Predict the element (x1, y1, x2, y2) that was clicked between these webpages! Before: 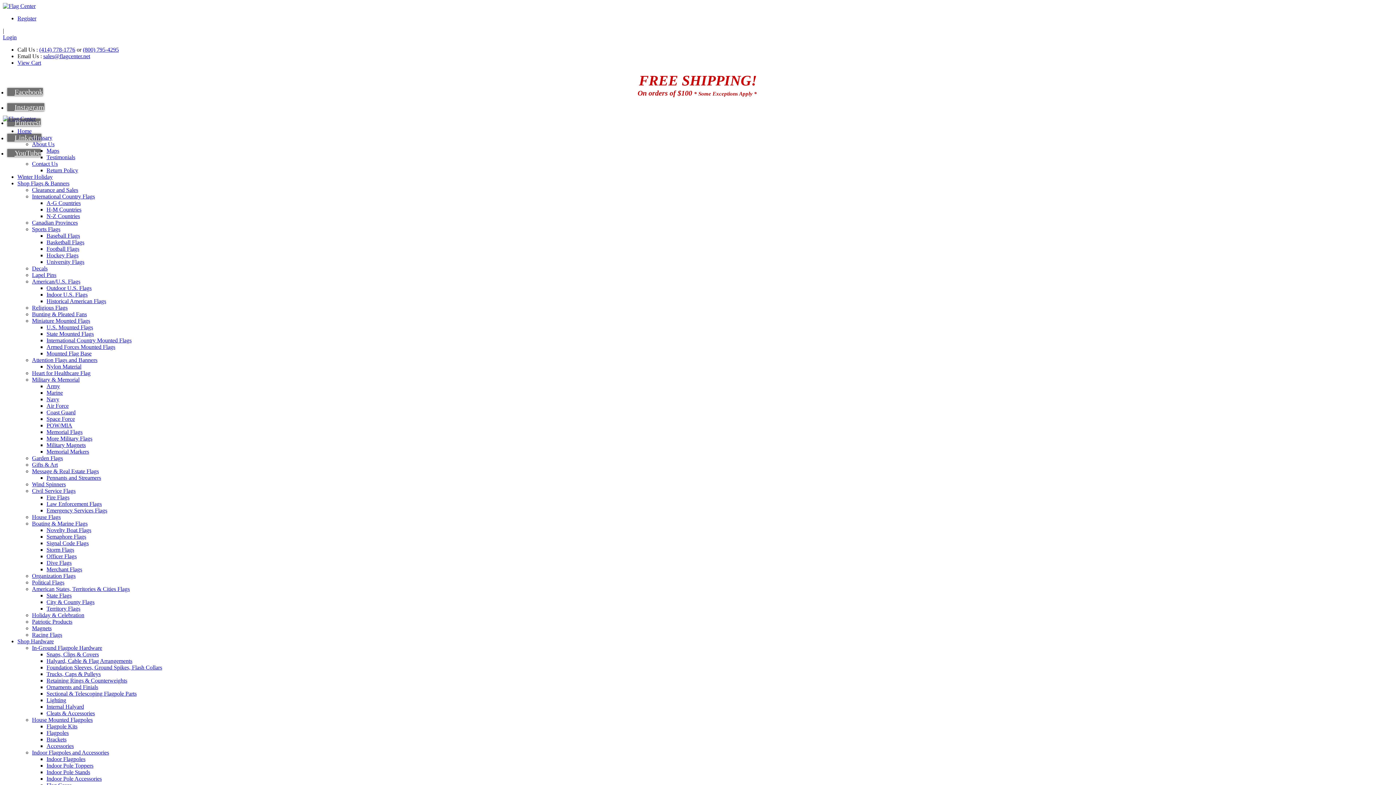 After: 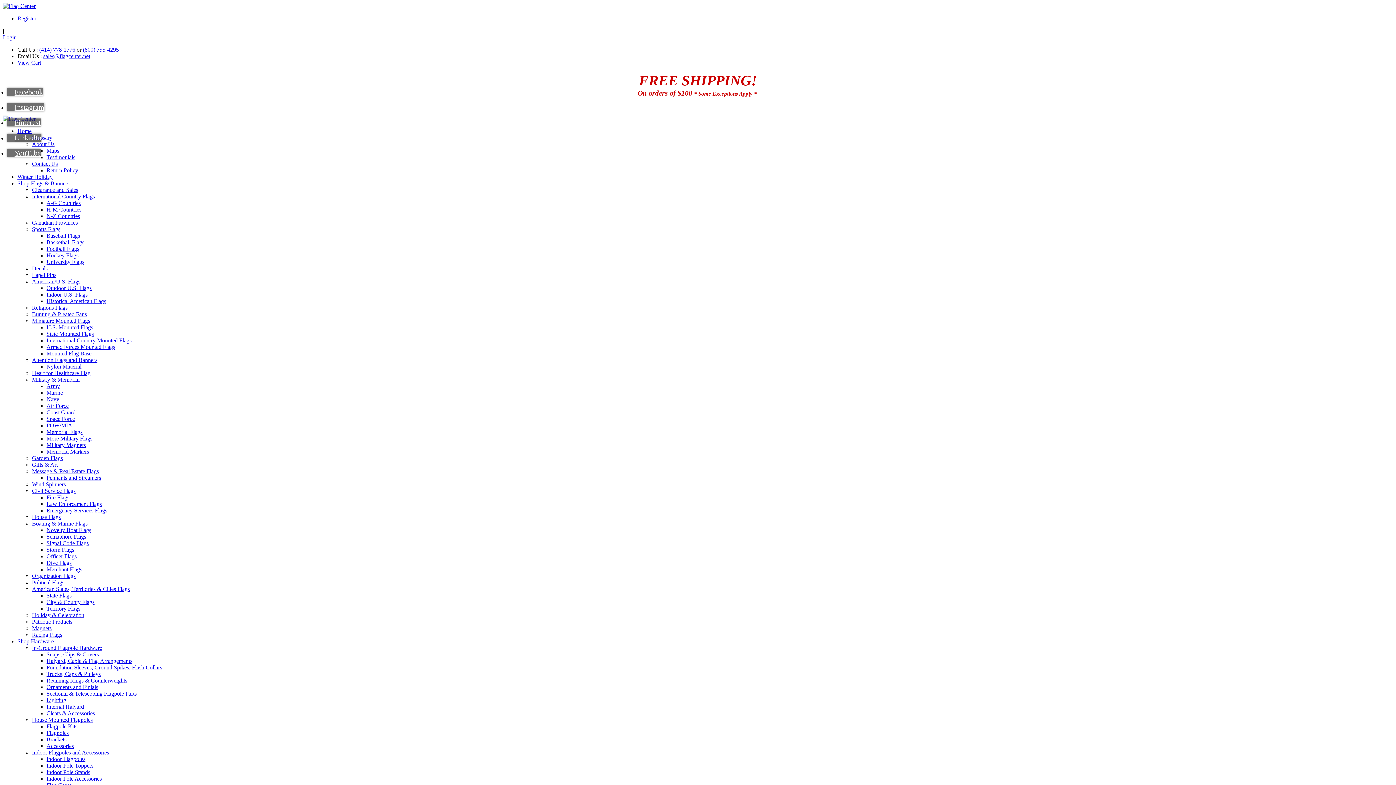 Action: label: Organization Flags bbox: (32, 573, 75, 579)